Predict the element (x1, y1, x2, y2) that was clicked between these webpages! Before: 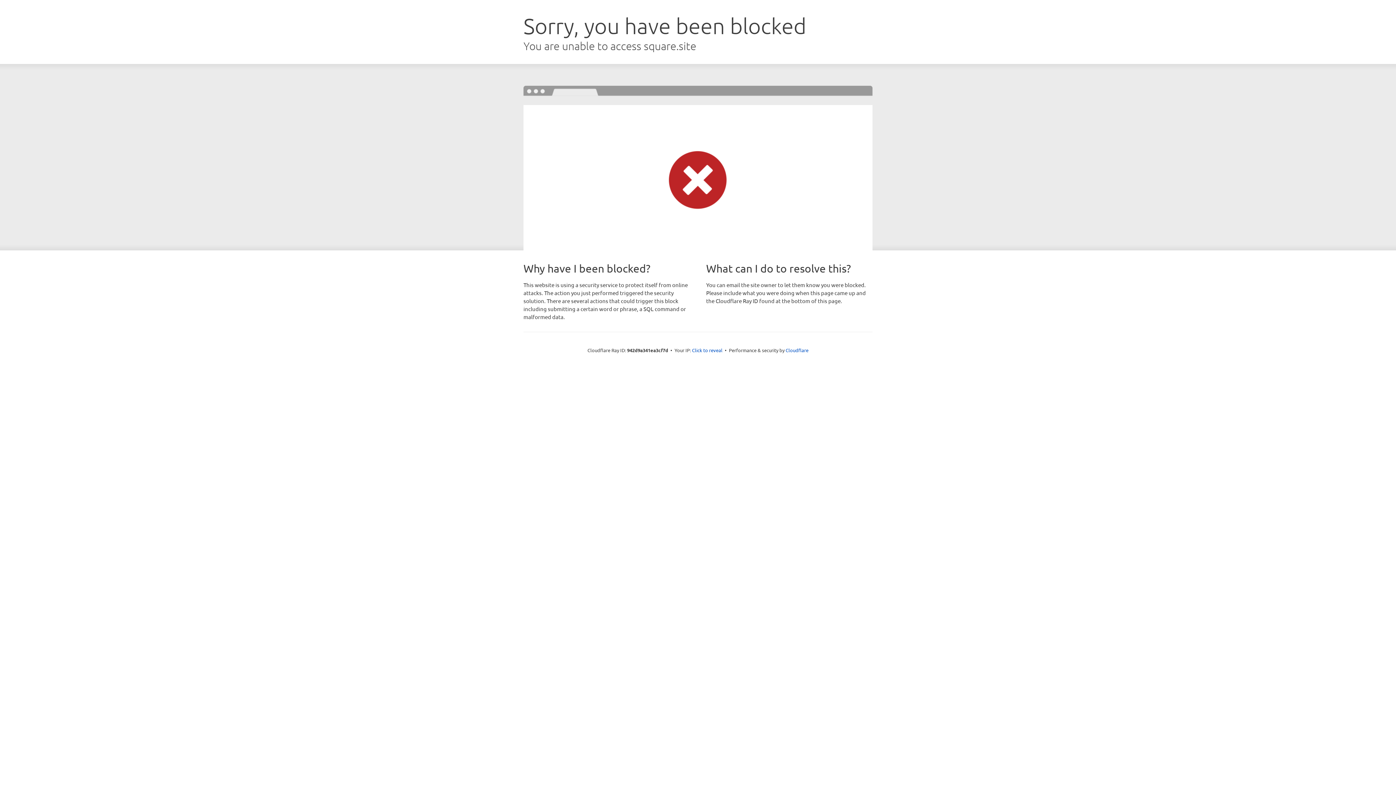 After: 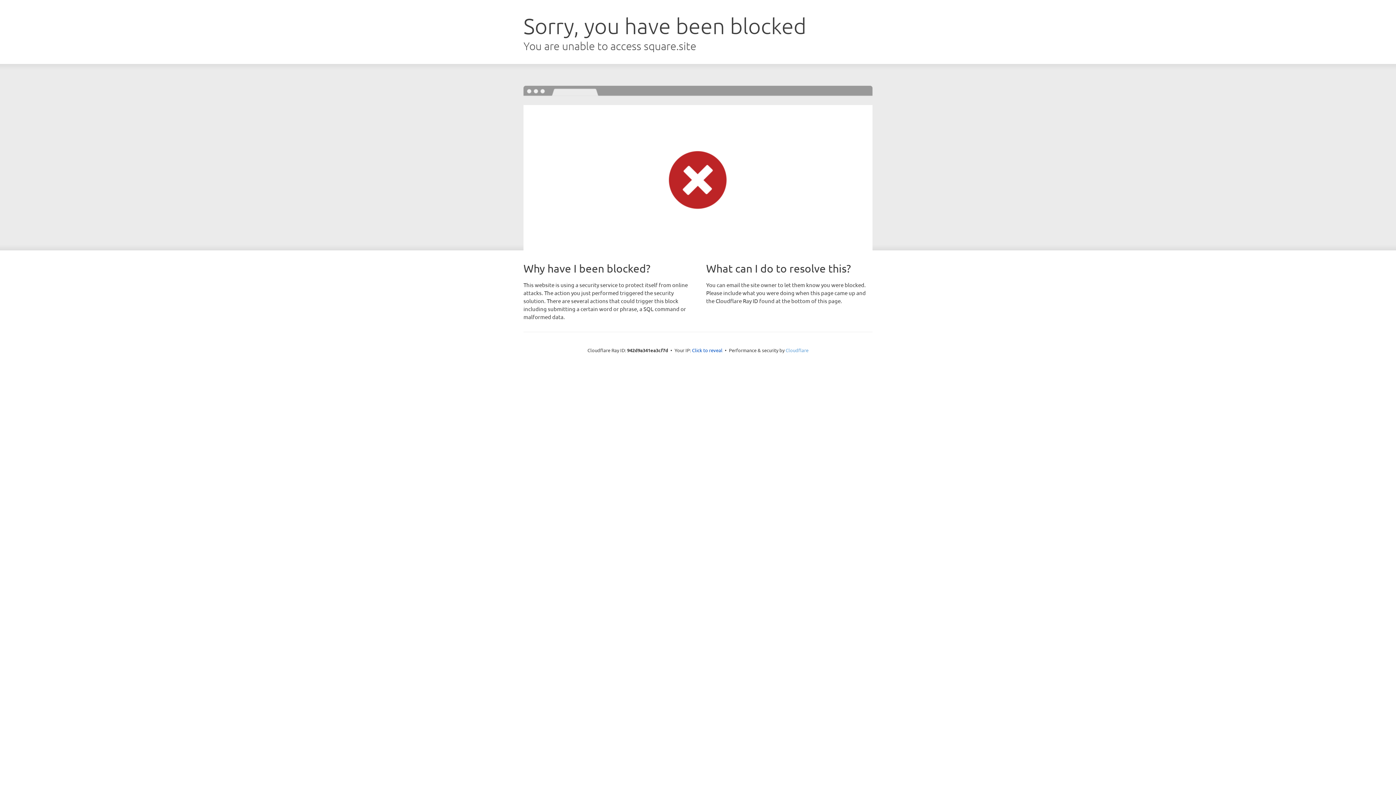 Action: label: Cloudflare bbox: (785, 347, 808, 353)